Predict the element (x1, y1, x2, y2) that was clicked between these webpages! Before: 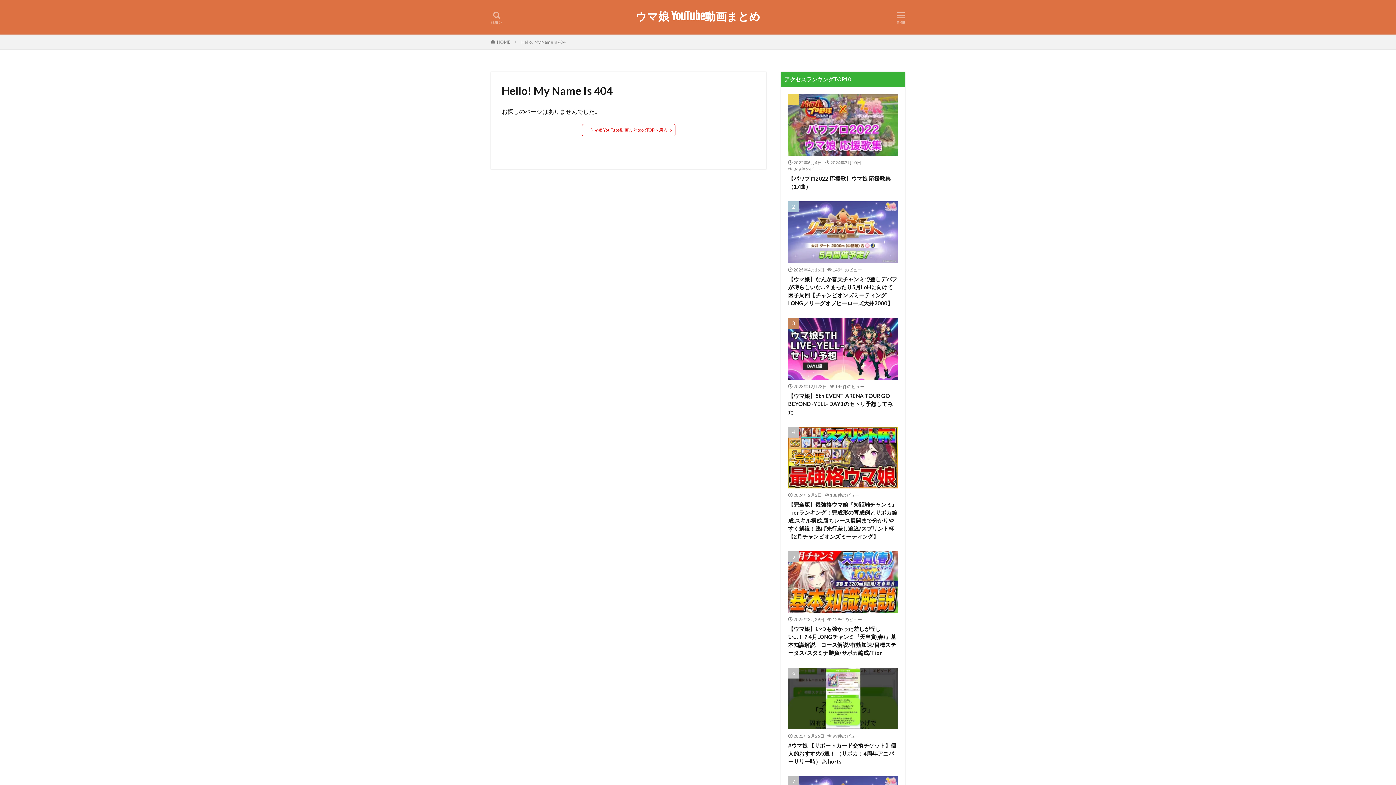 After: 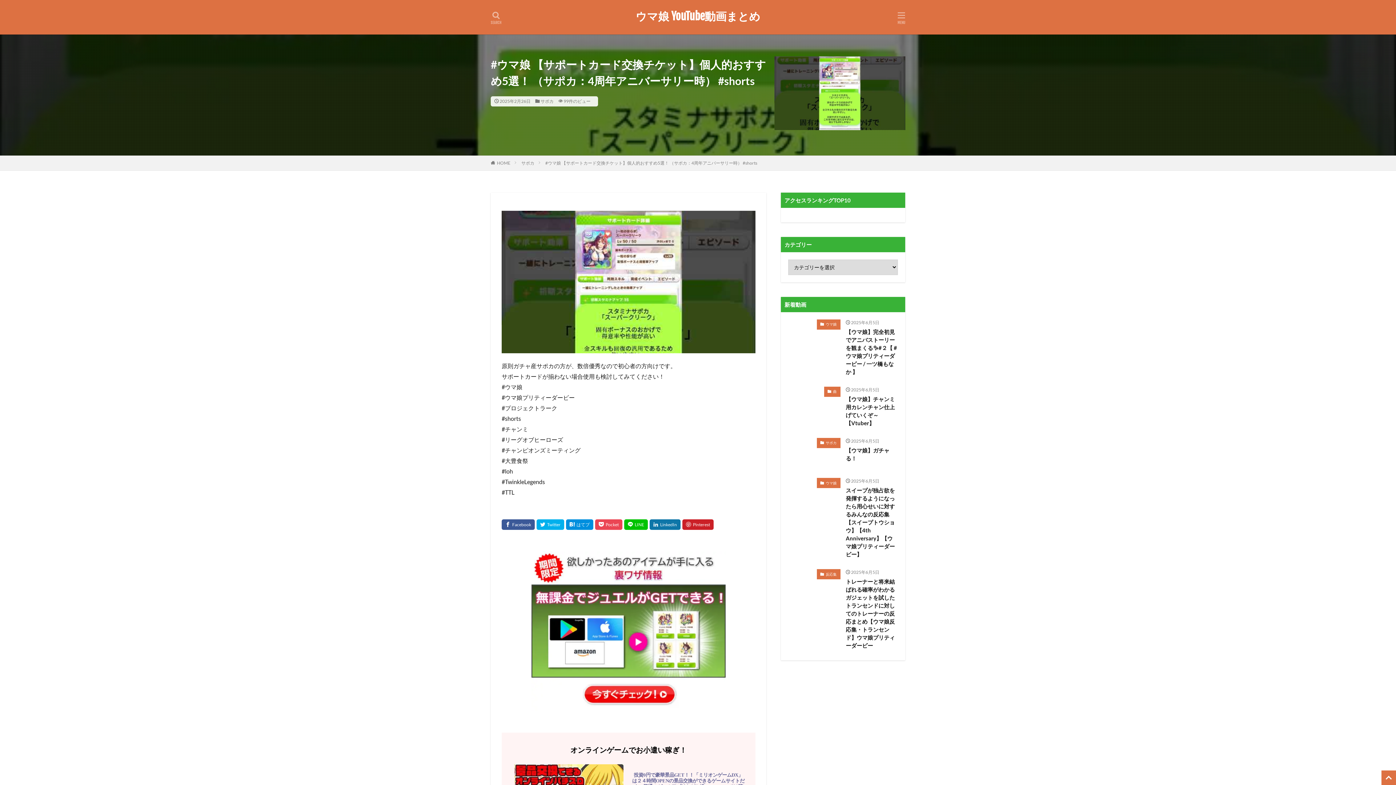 Action: bbox: (788, 668, 898, 729)